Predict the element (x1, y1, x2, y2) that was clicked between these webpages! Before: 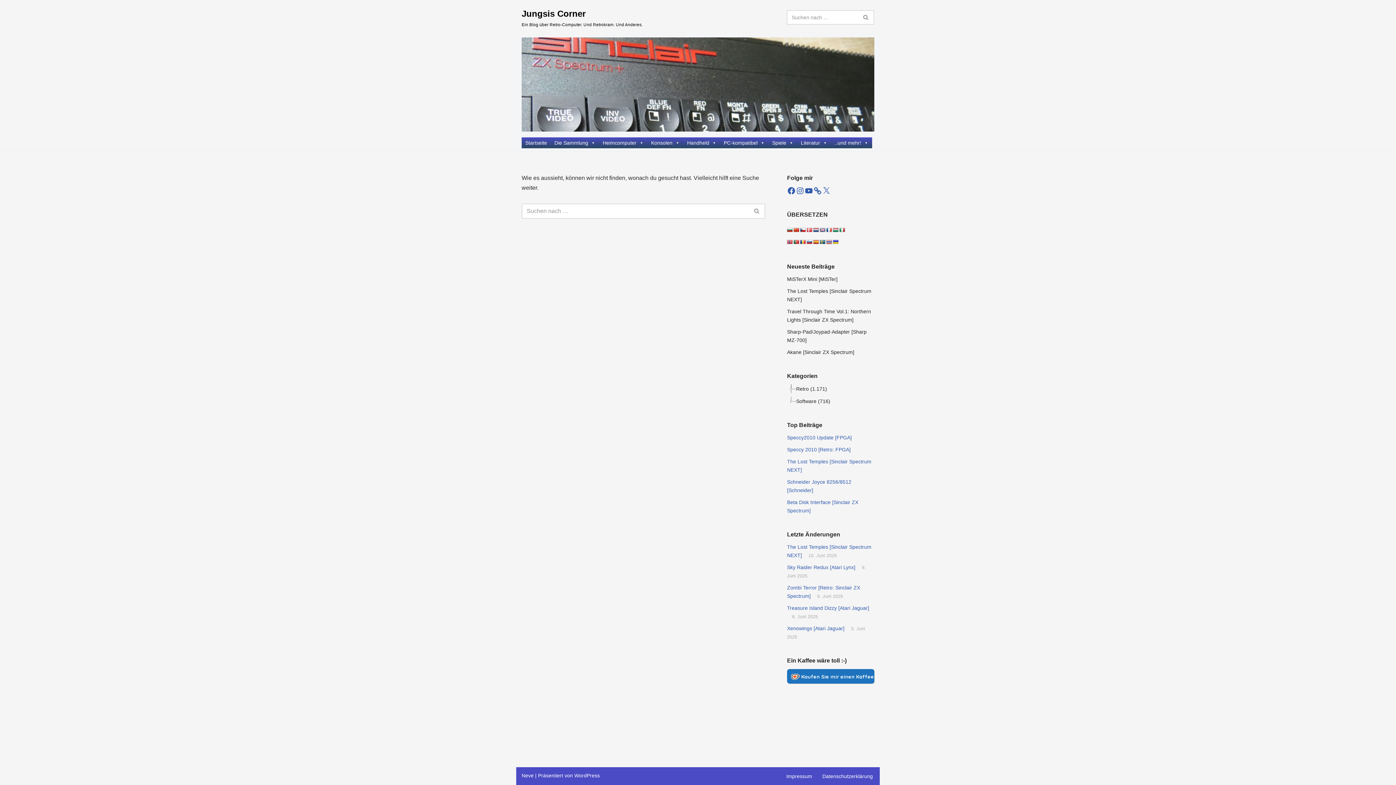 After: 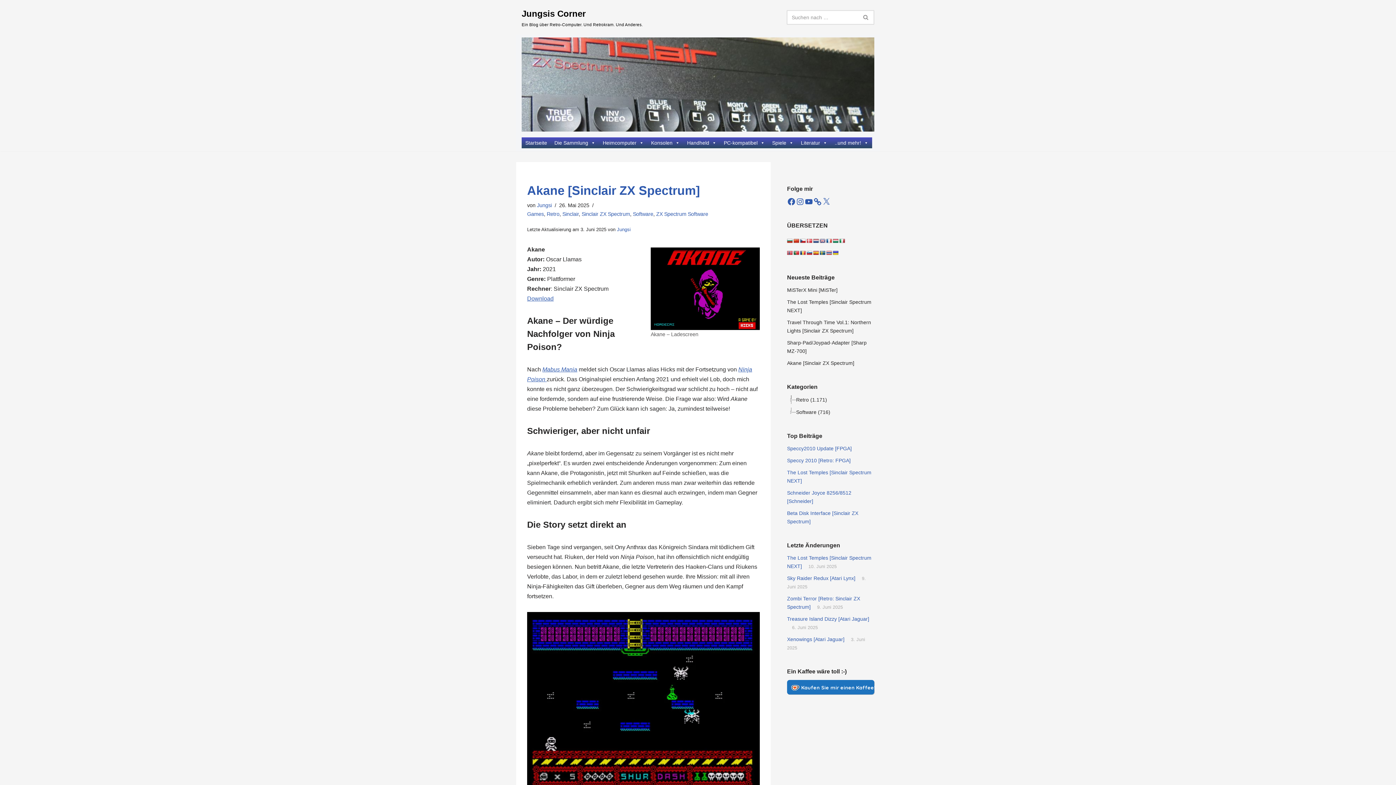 Action: bbox: (787, 349, 854, 355) label: Akane [Sinclair ZX Spectrum]